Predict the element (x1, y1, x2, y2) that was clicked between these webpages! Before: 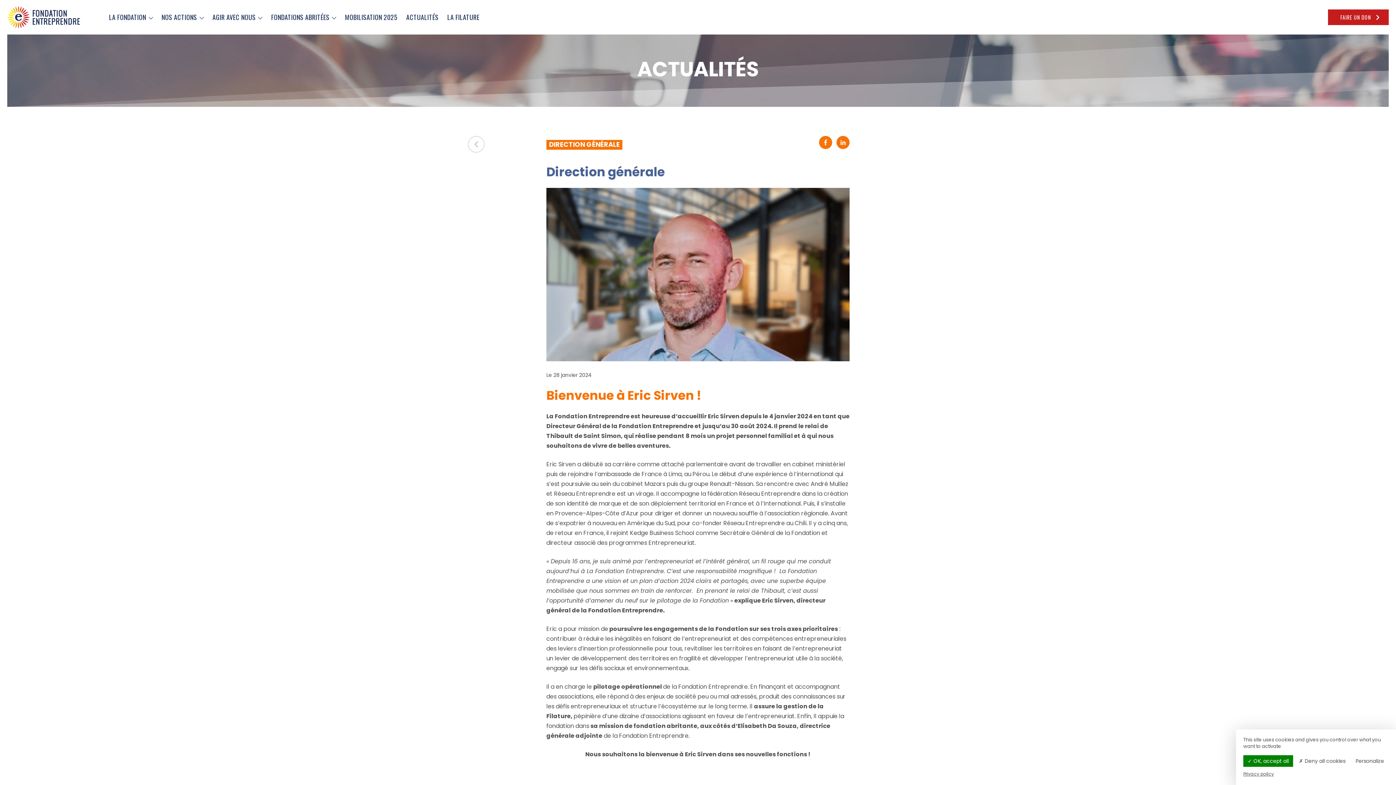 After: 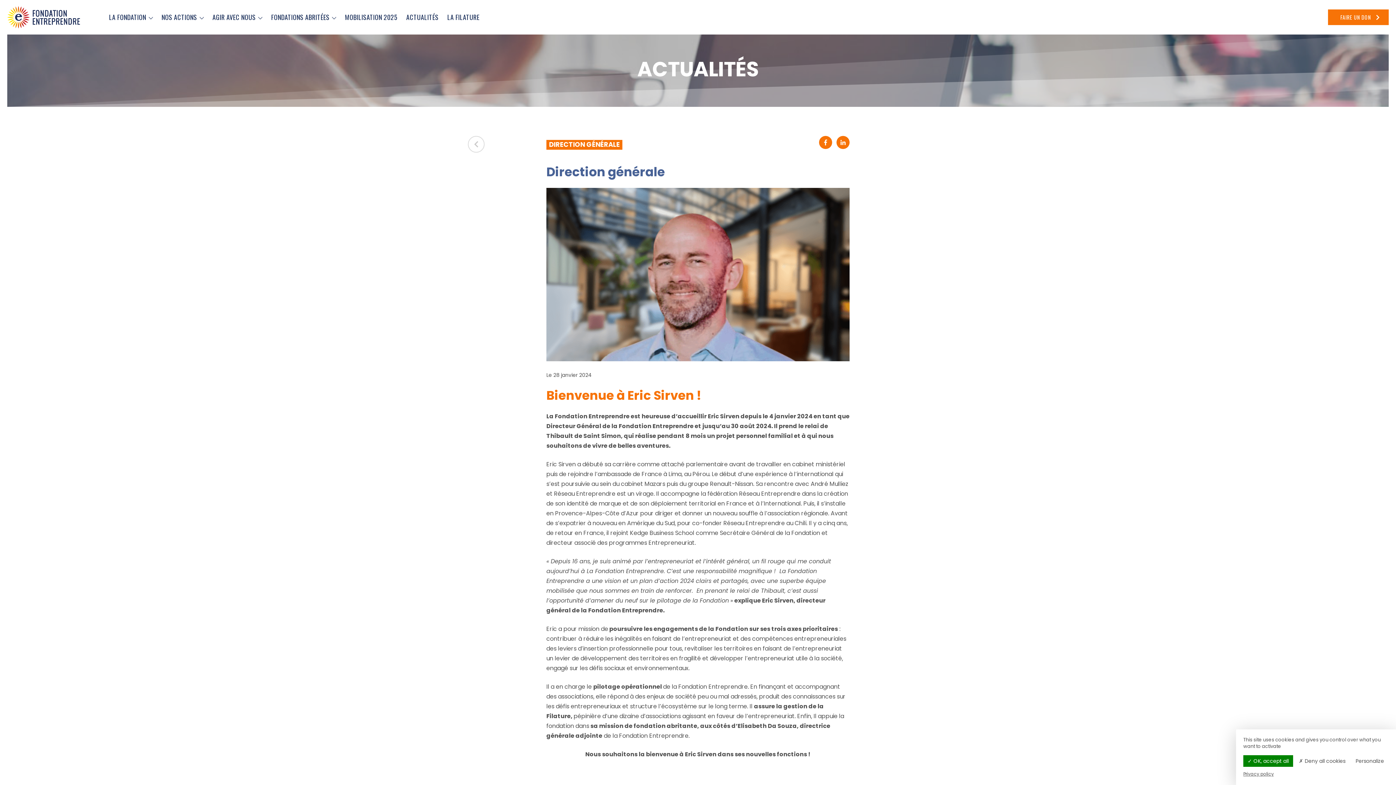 Action: label: FAIRE UN DON  bbox: (1328, 9, 1389, 25)